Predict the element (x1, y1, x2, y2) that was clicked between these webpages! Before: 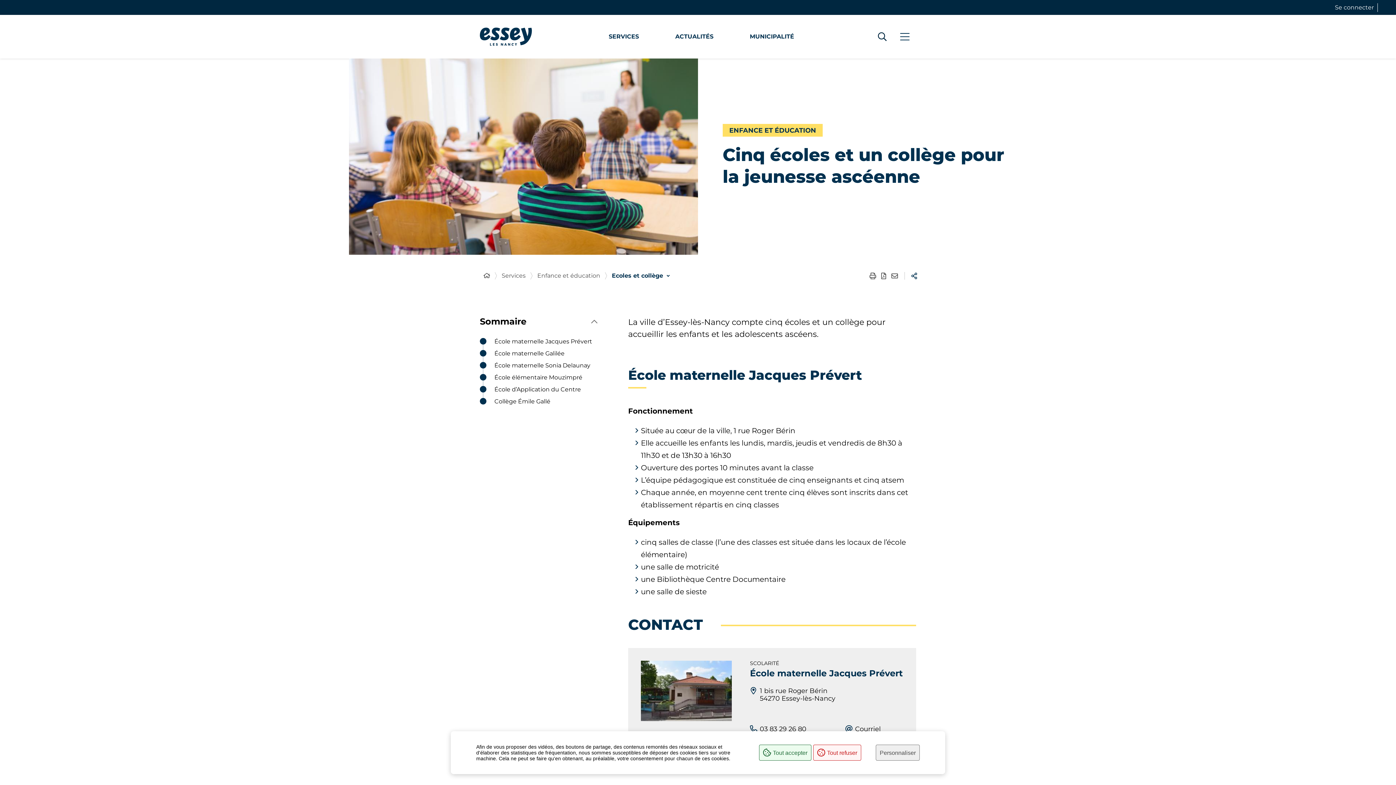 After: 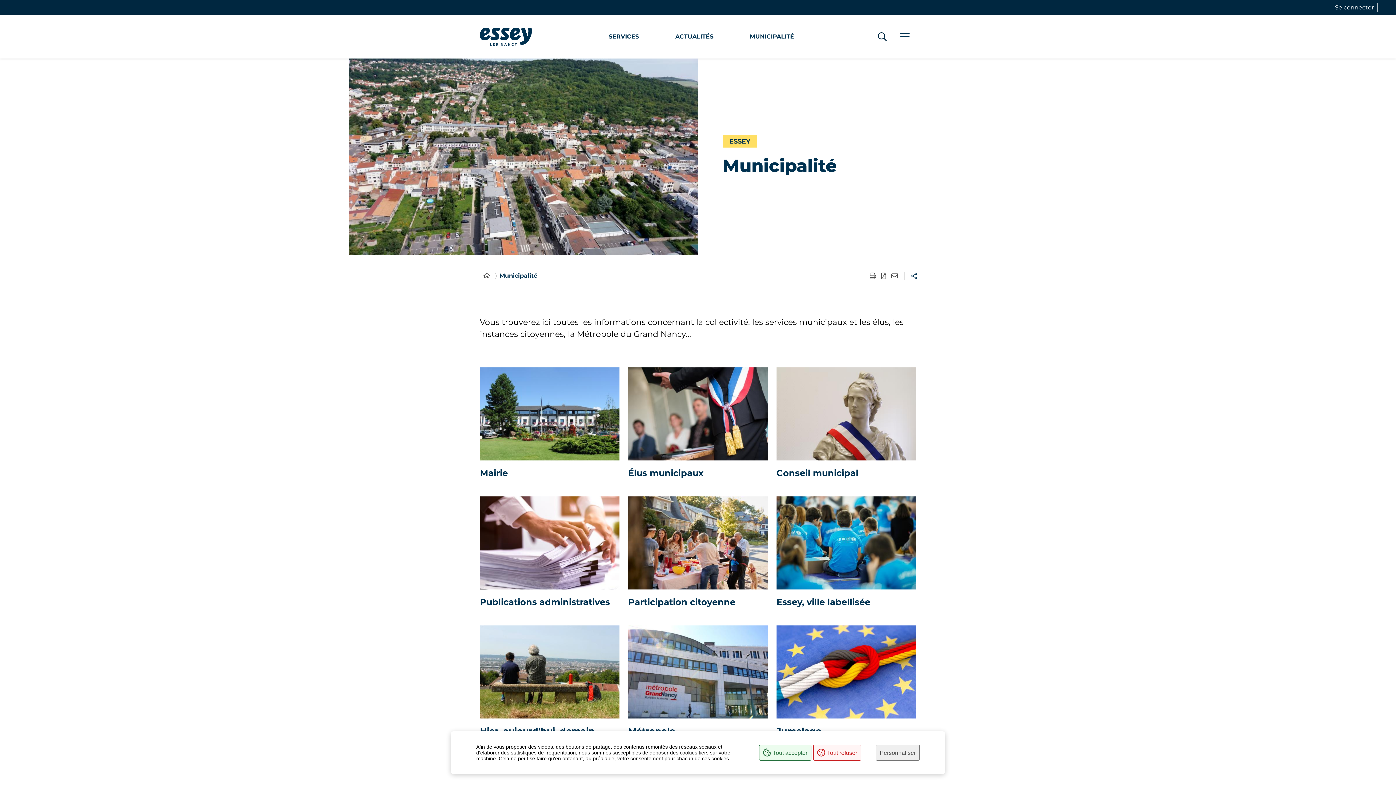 Action: label: MUNICIPALITÉ bbox: (750, 32, 794, 41)